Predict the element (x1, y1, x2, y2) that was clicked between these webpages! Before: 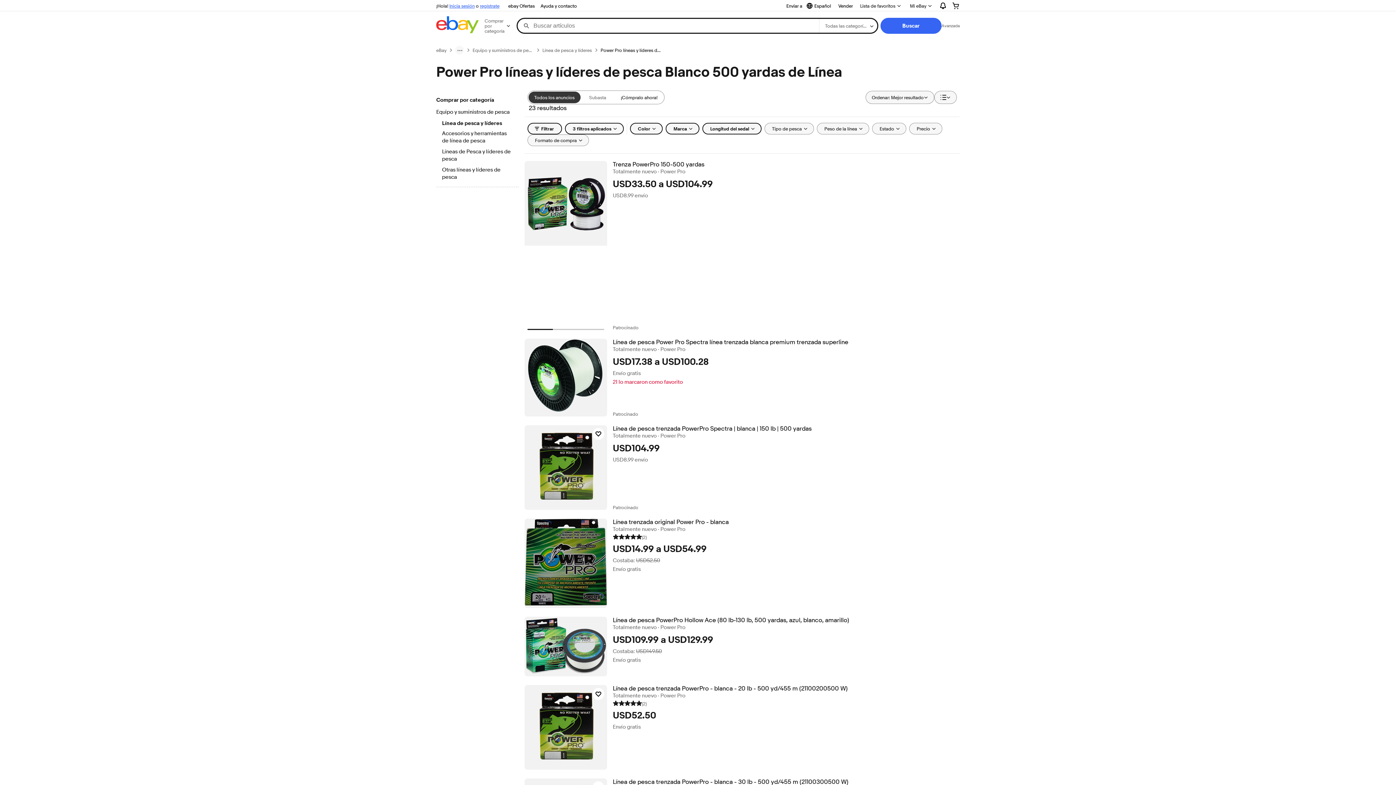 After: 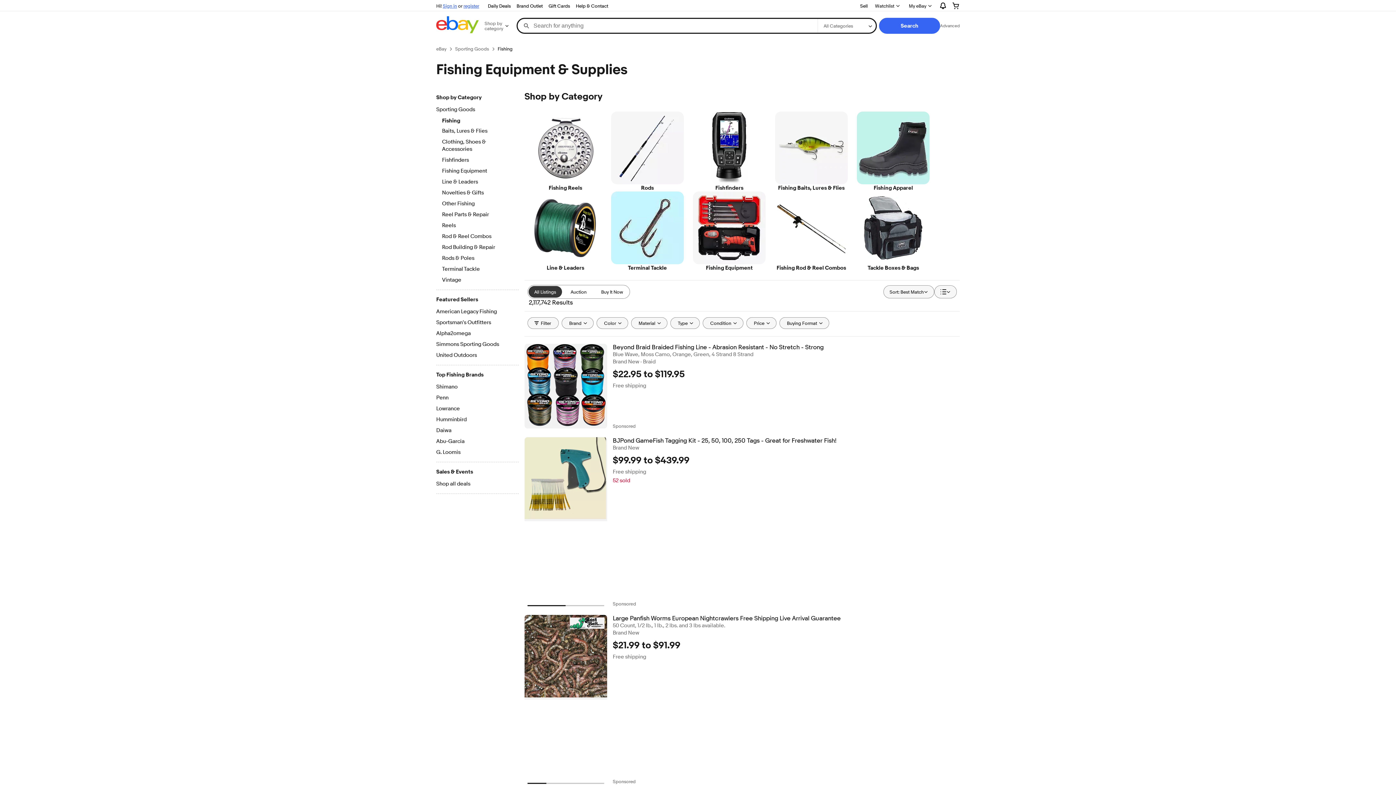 Action: label: Equipo y suministros de pesca bbox: (436, 108, 518, 116)